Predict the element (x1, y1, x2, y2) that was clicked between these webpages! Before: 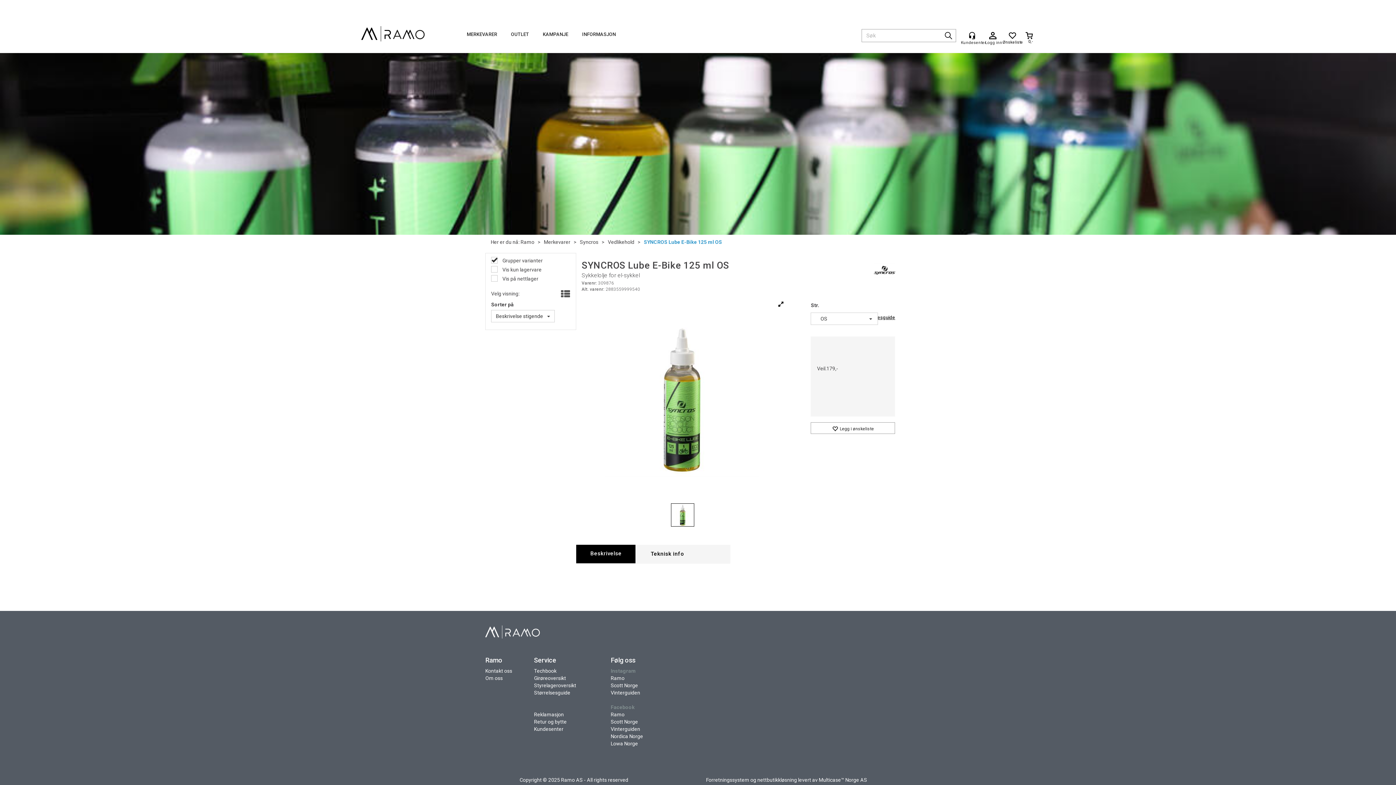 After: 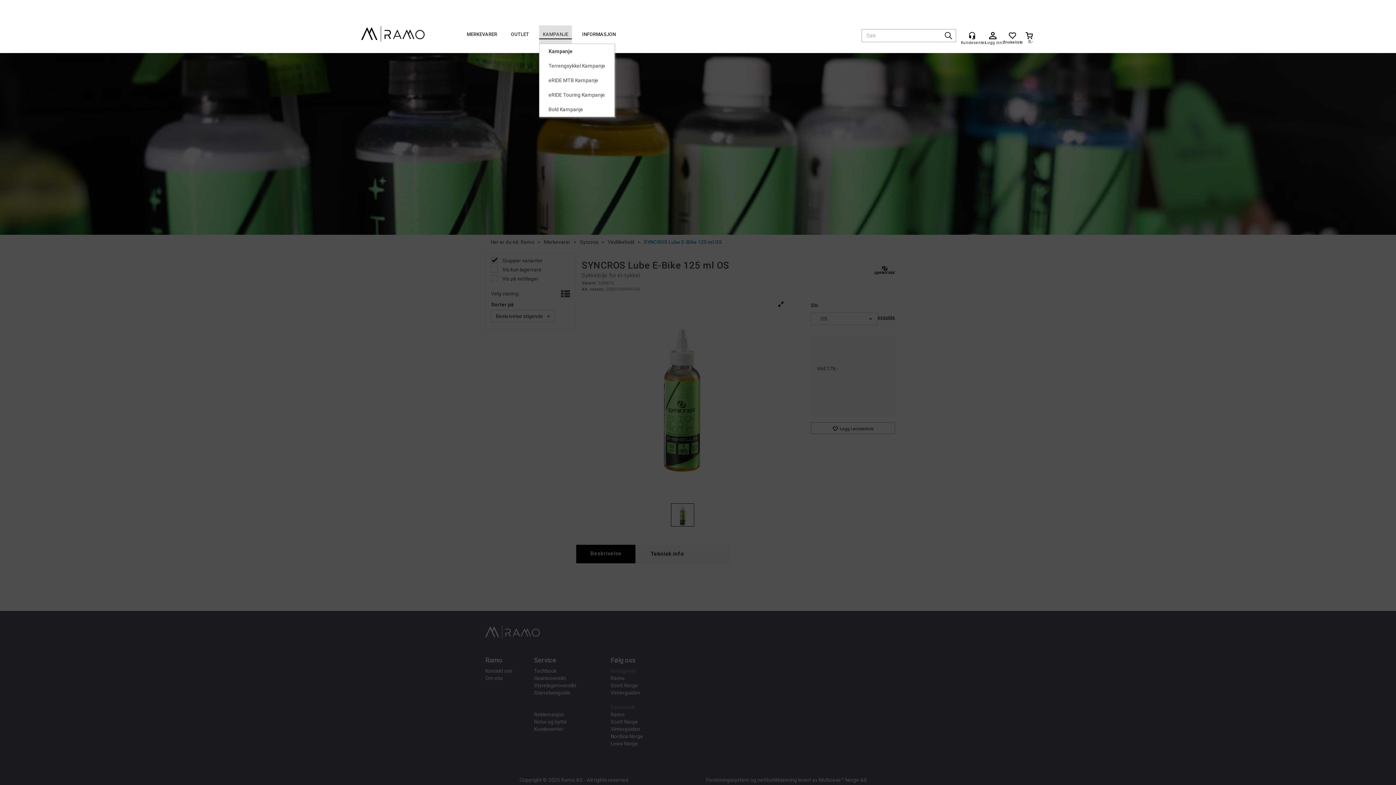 Action: bbox: (539, 25, 572, 43) label: KAMPANJE